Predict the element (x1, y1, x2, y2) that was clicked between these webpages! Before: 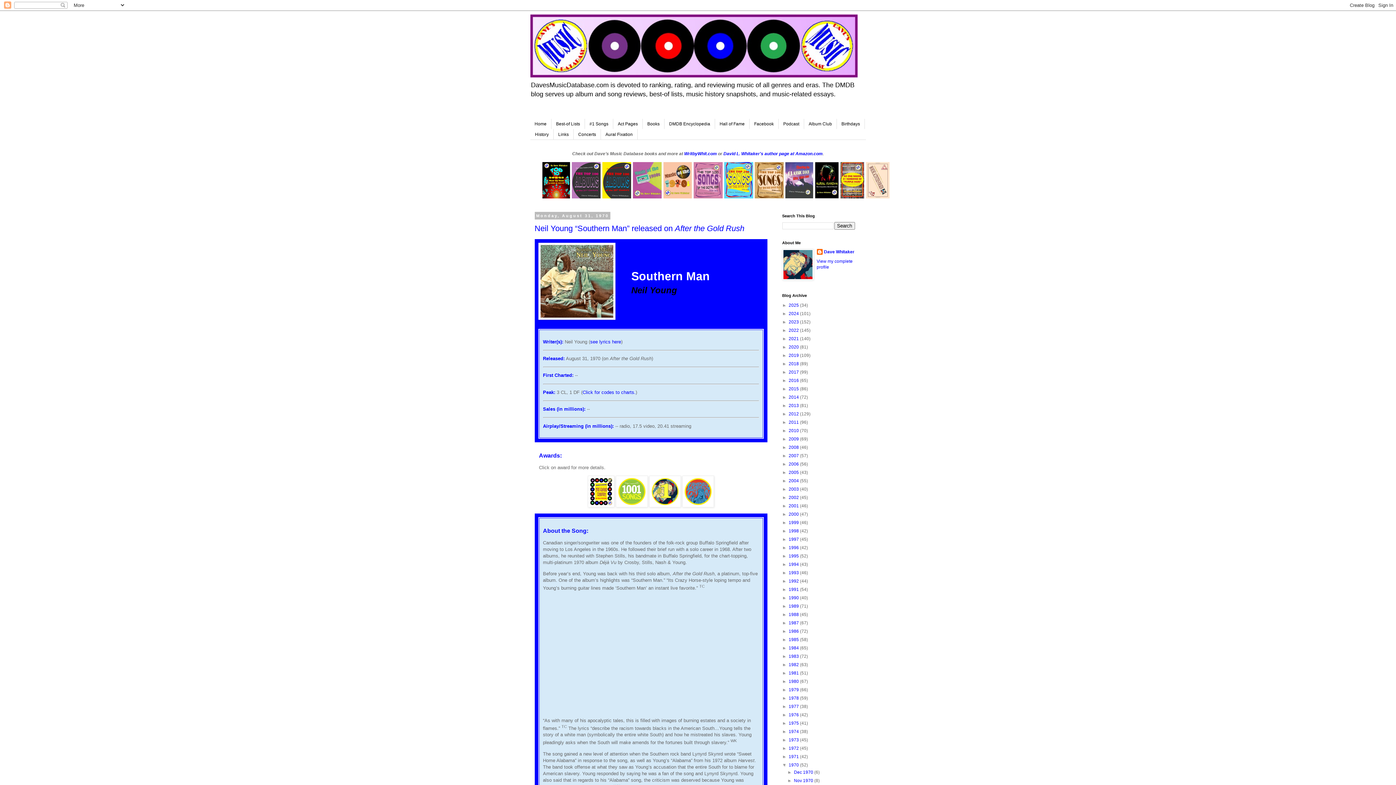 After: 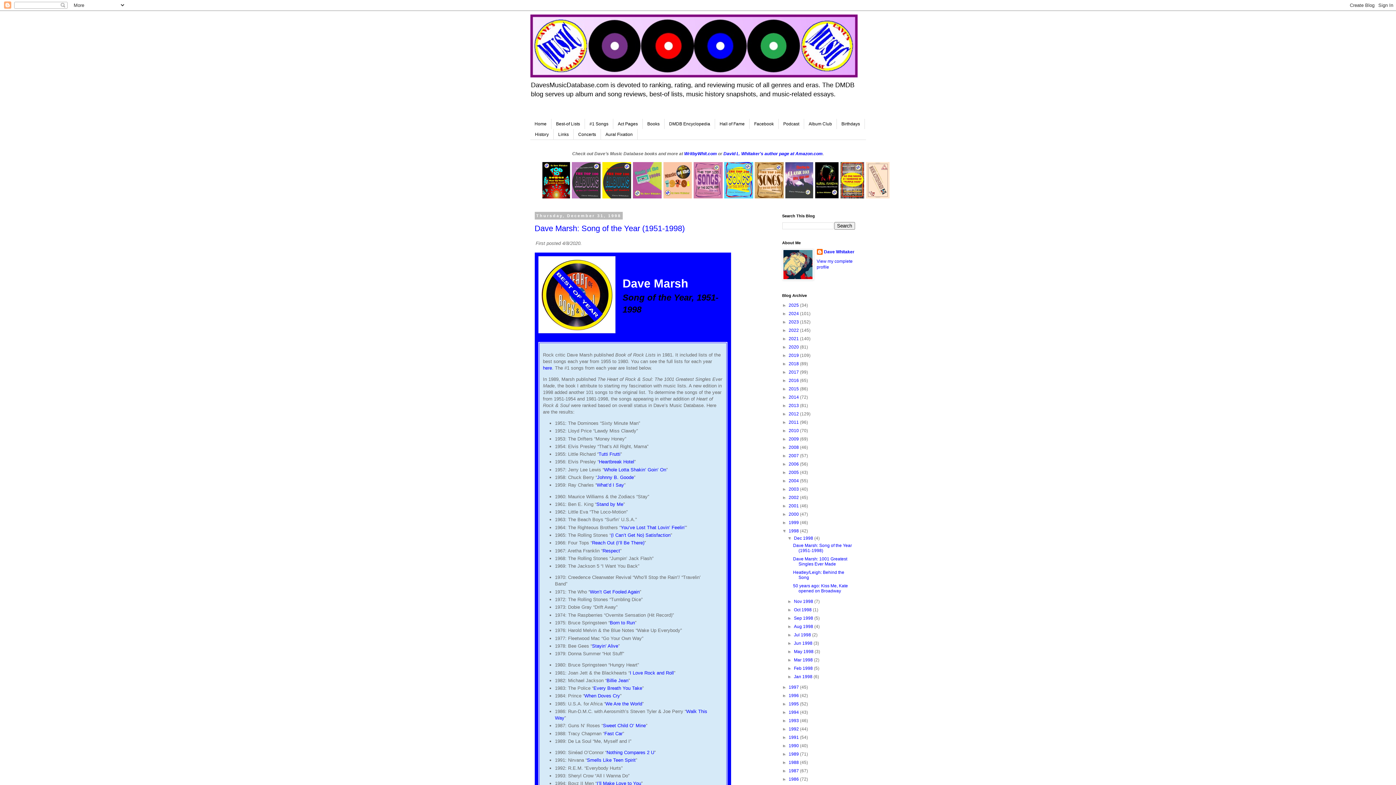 Action: label: 1998  bbox: (788, 528, 800, 533)